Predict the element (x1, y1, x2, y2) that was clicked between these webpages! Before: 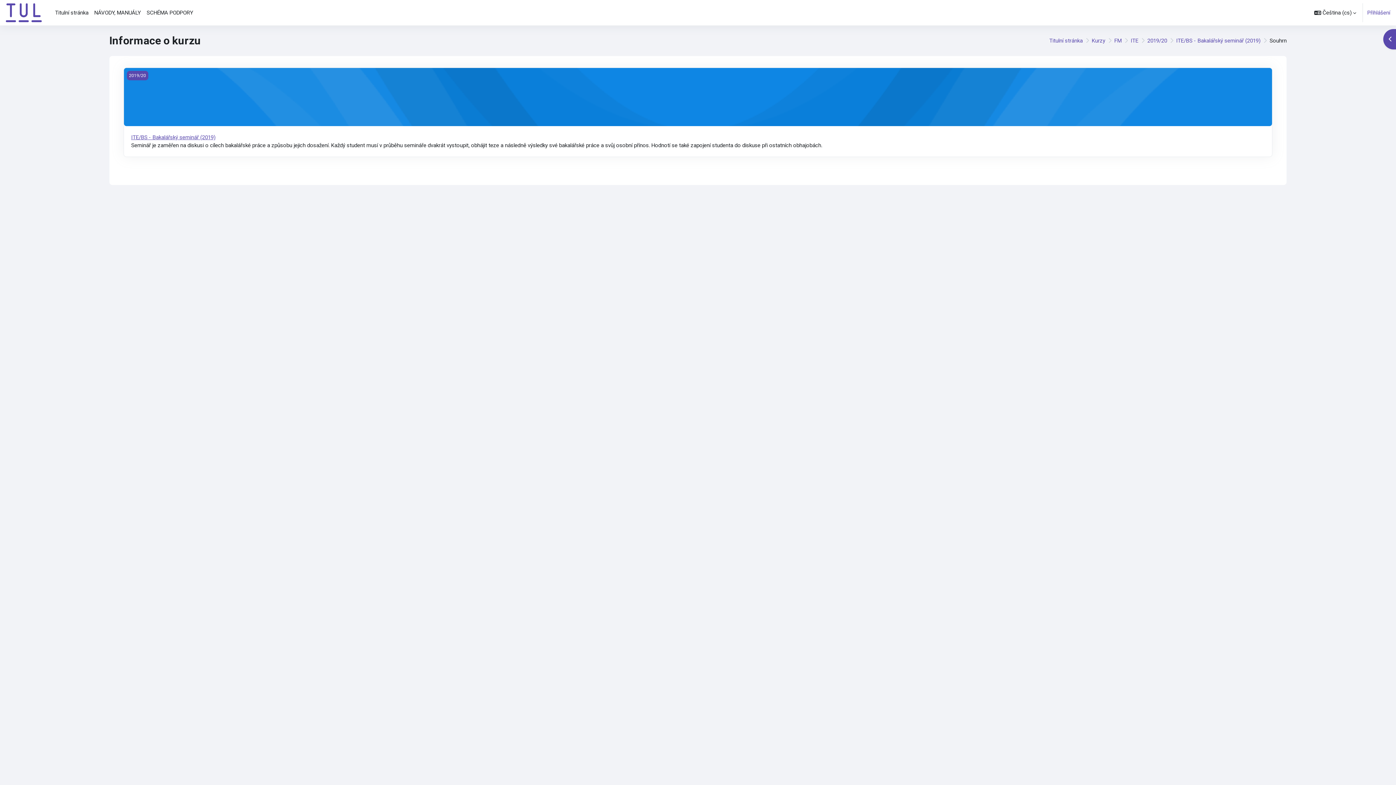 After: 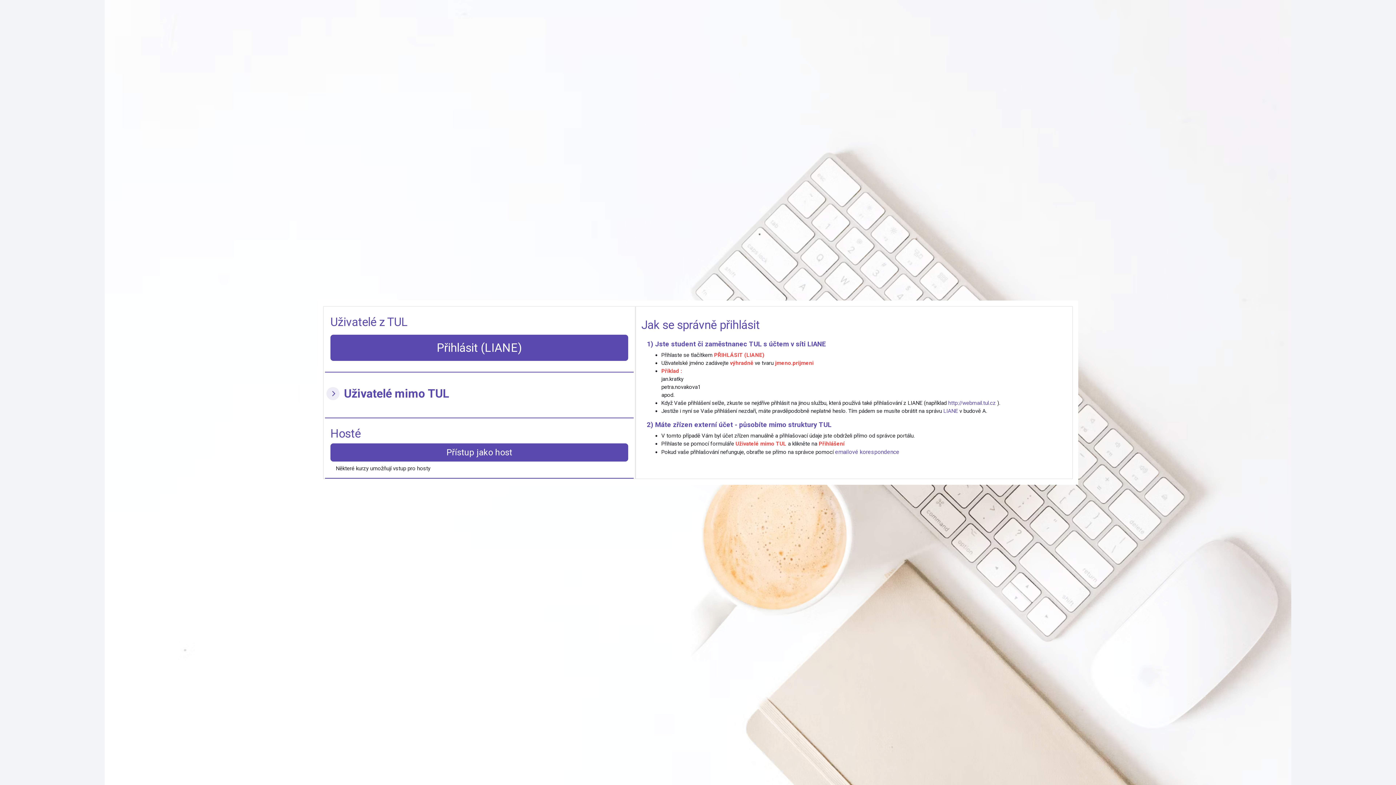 Action: bbox: (1176, 37, 1260, 44) label: ITE/BS - Bakalářský seminář (2019)